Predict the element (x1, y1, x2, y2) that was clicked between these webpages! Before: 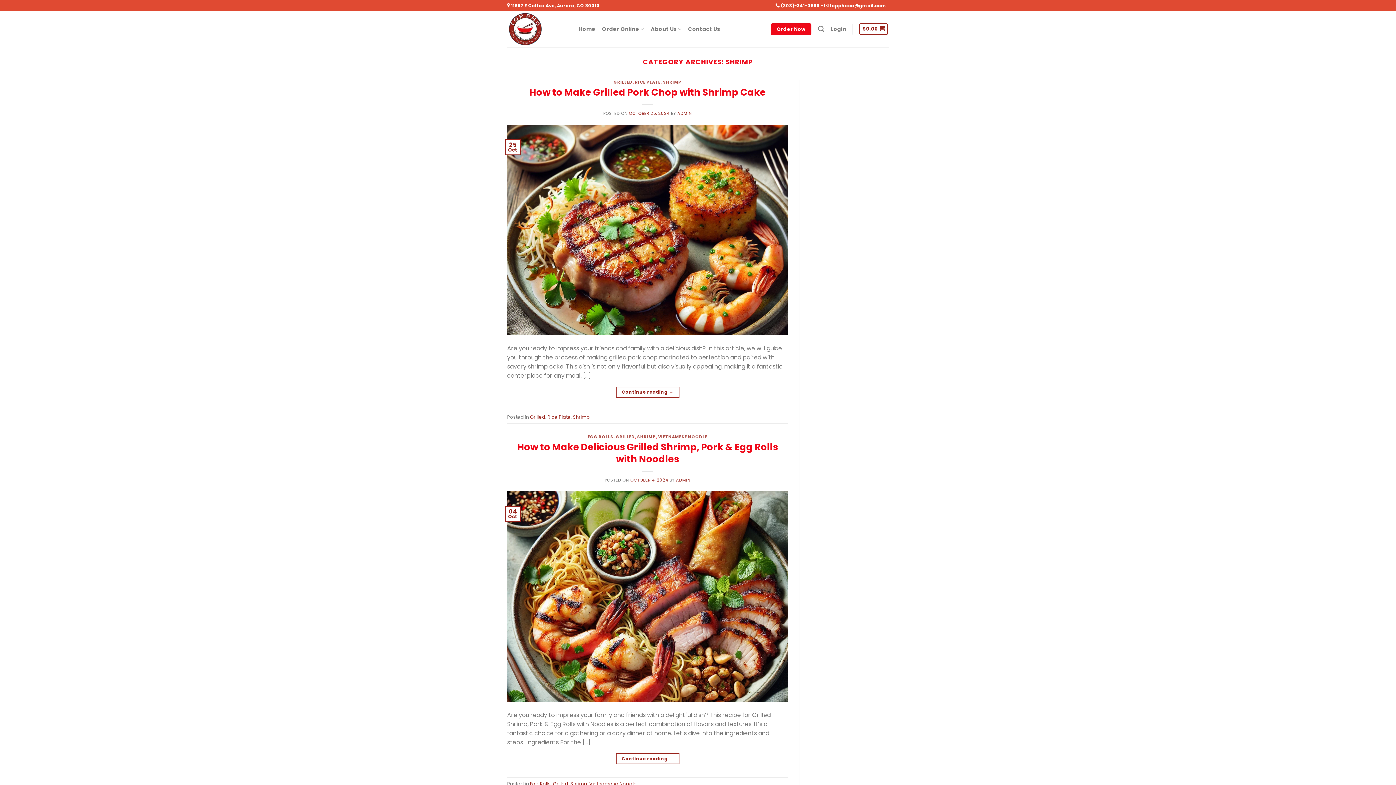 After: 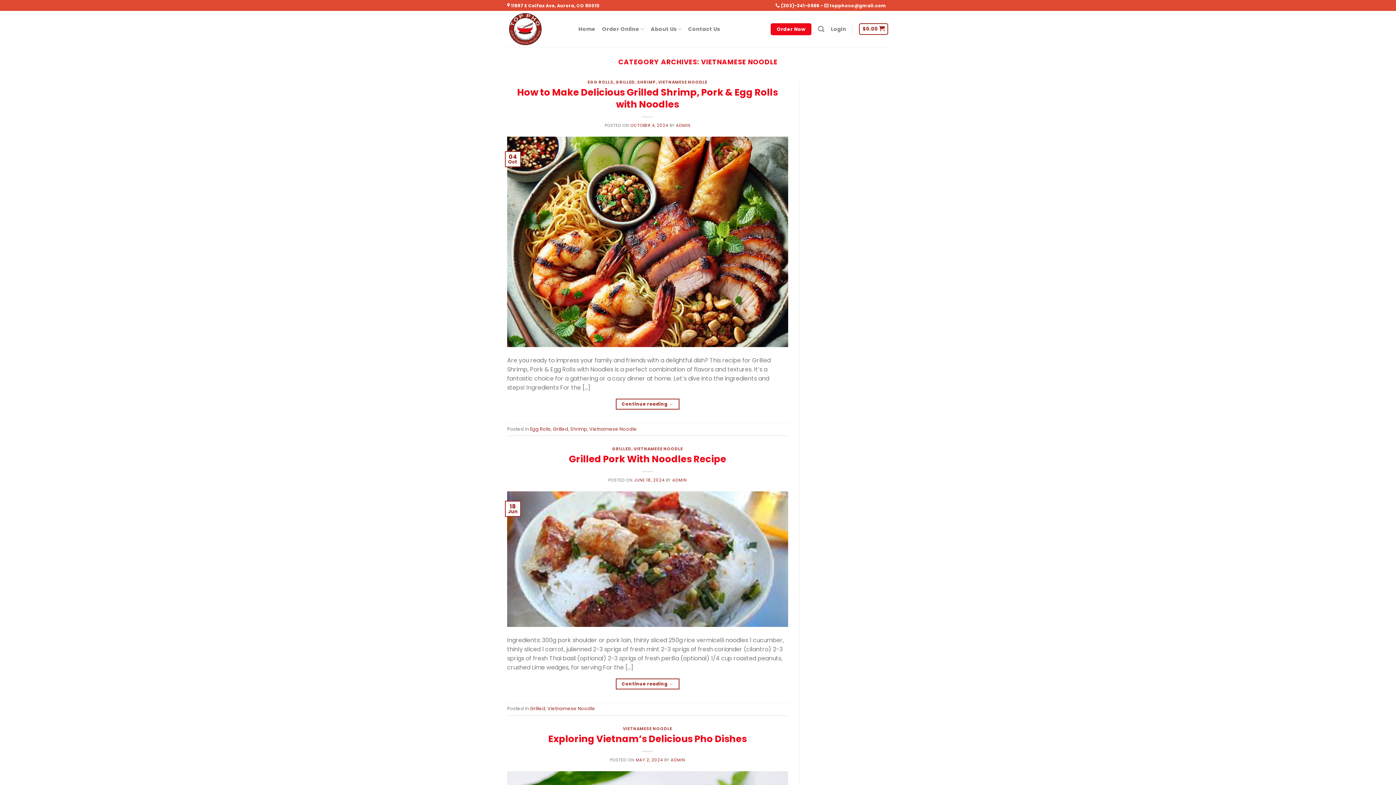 Action: bbox: (658, 434, 707, 440) label: VIETNAMESE NOODLE